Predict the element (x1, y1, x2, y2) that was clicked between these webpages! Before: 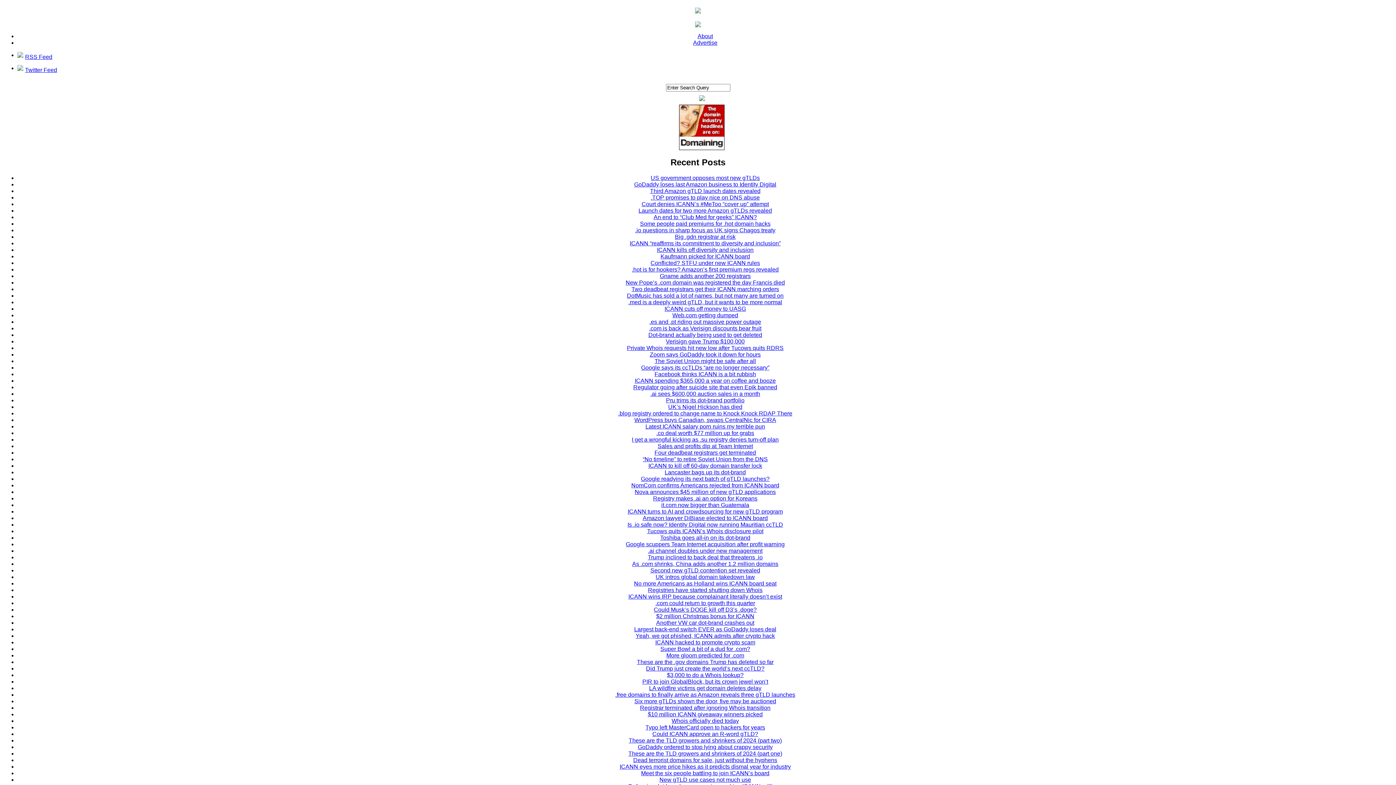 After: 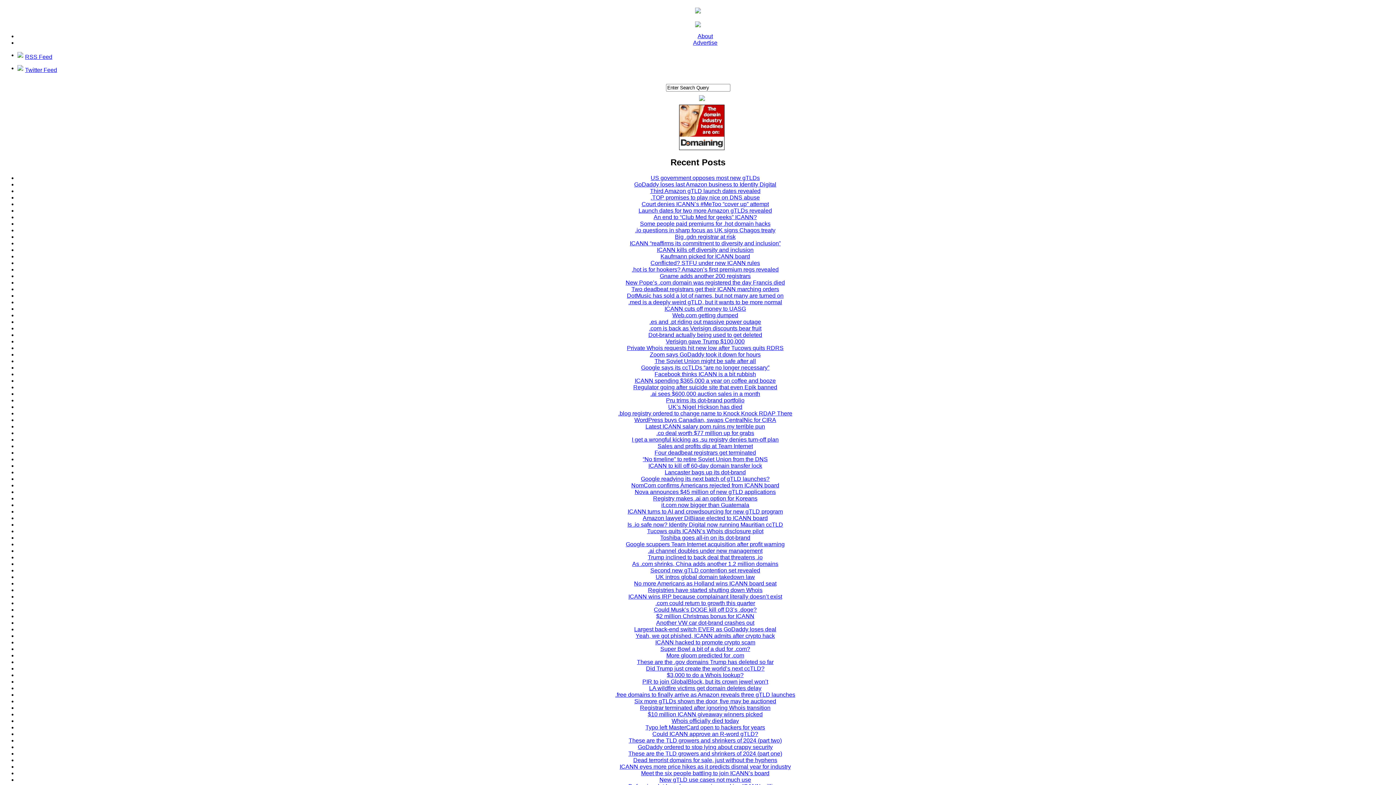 Action: label: Four deadbeat registrars get terminated bbox: (654, 449, 756, 455)